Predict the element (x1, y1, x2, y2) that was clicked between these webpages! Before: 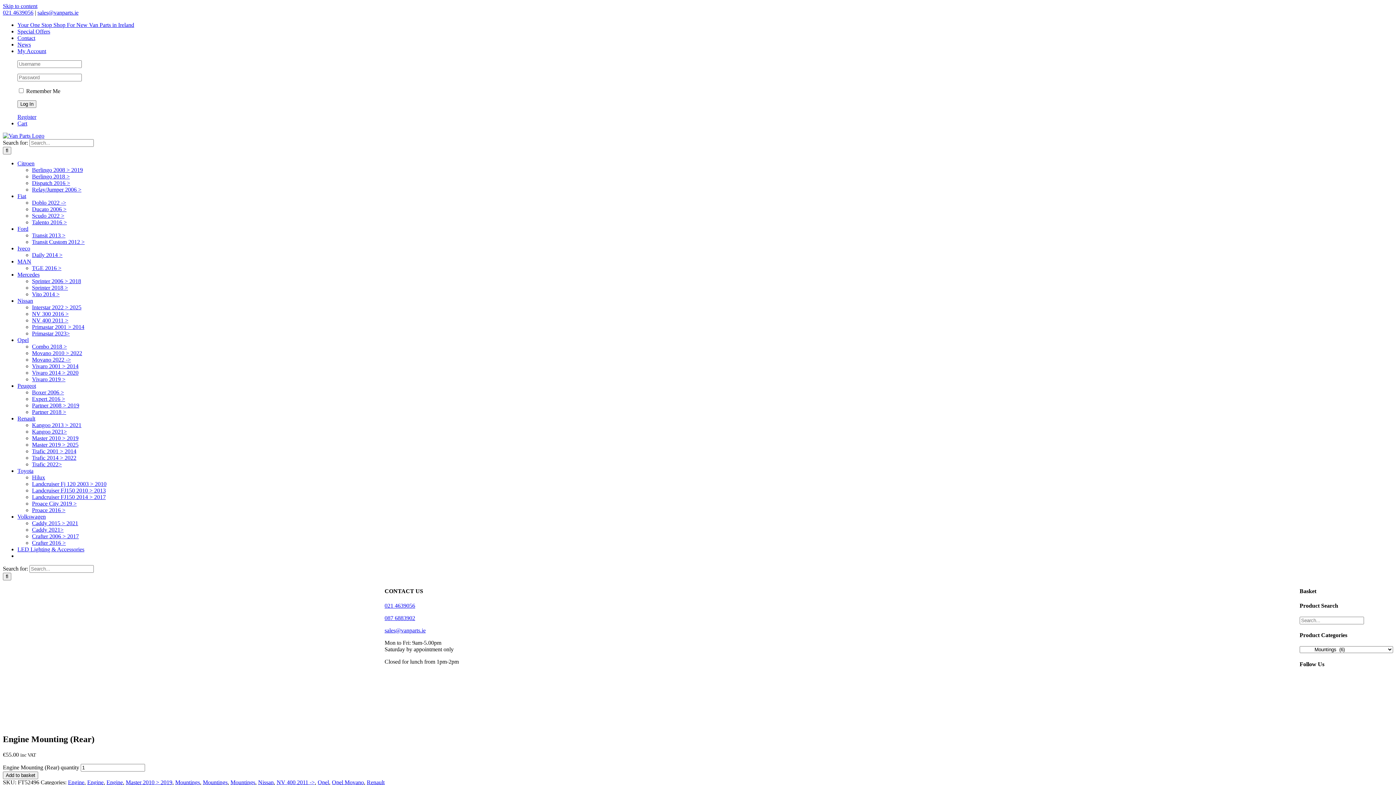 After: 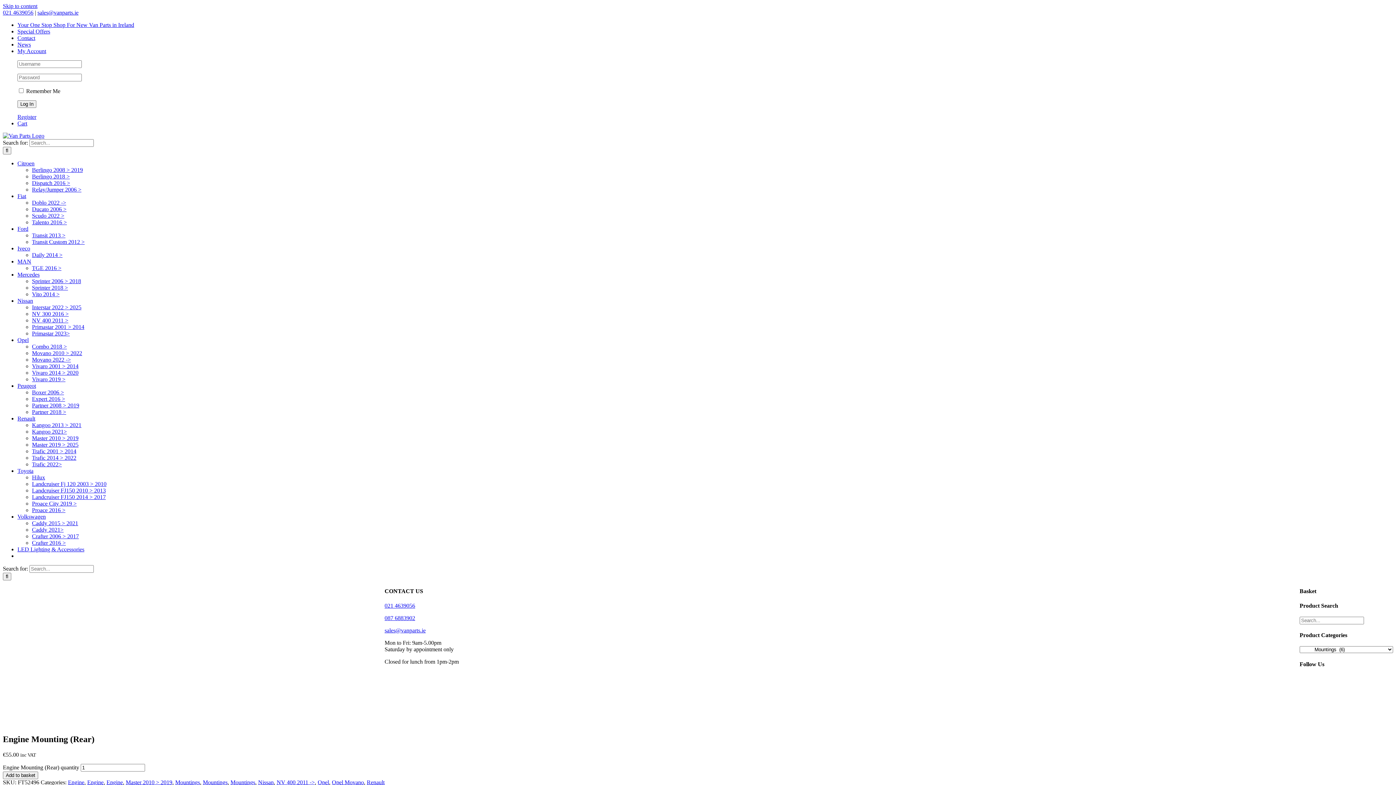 Action: bbox: (384, 627, 425, 633) label: sales@vanparts.ie